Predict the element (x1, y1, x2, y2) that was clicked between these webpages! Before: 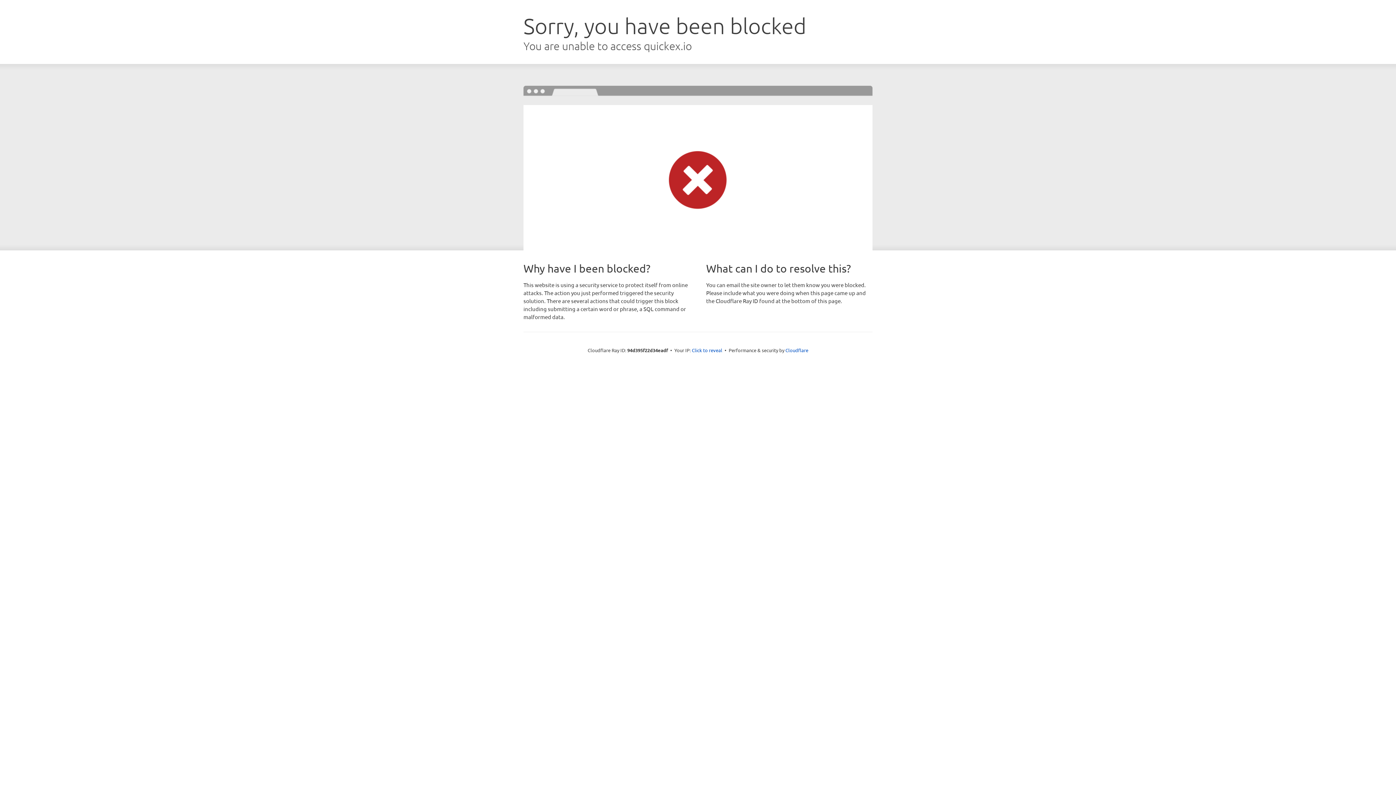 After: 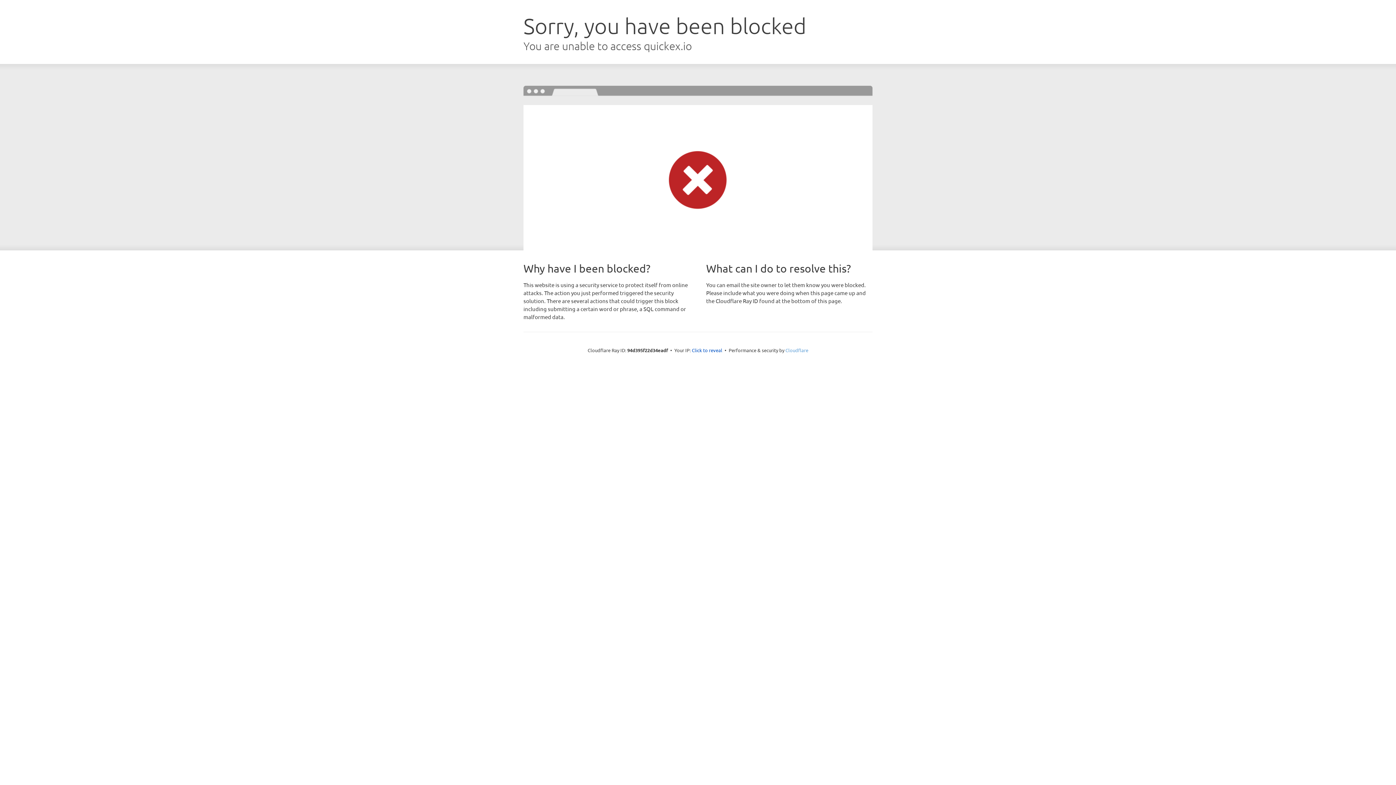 Action: label: Cloudflare bbox: (785, 347, 808, 353)